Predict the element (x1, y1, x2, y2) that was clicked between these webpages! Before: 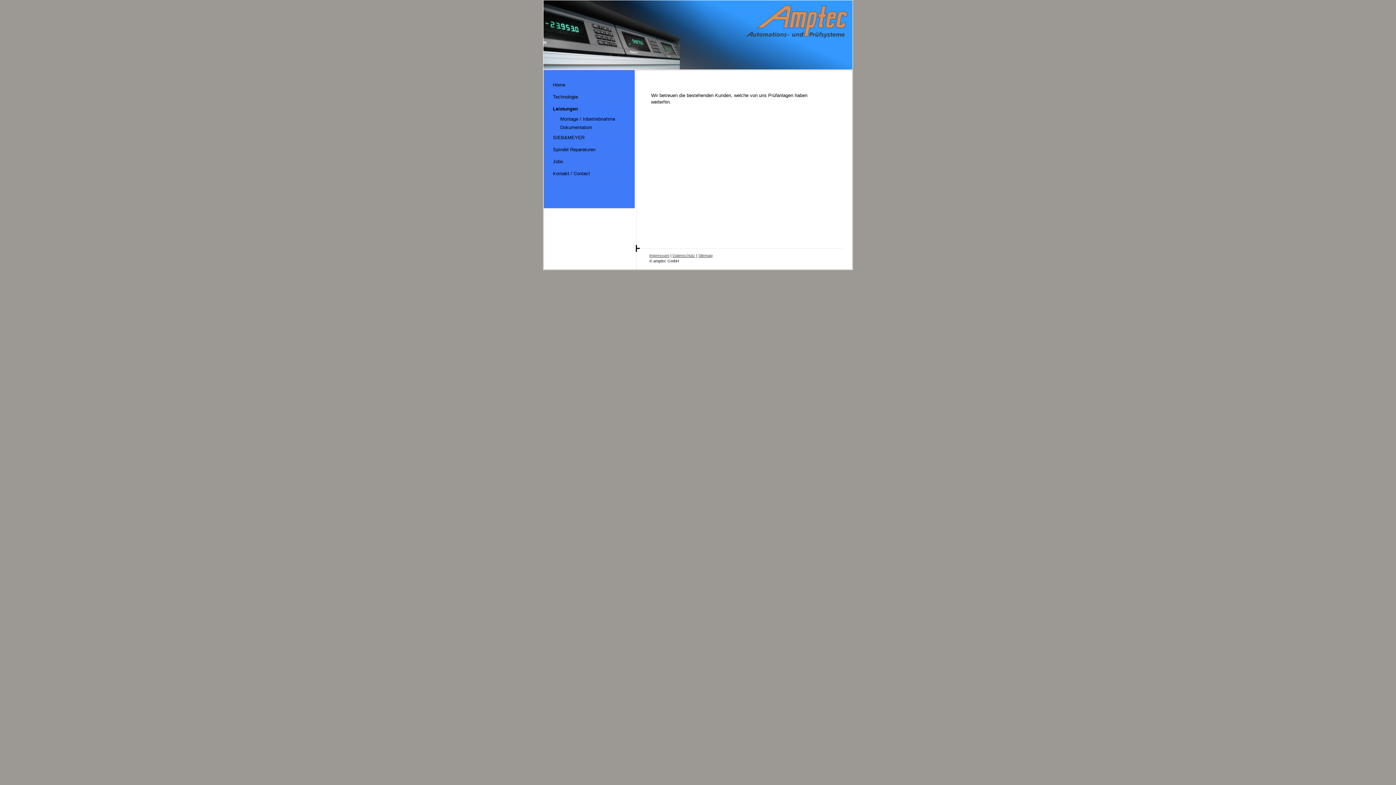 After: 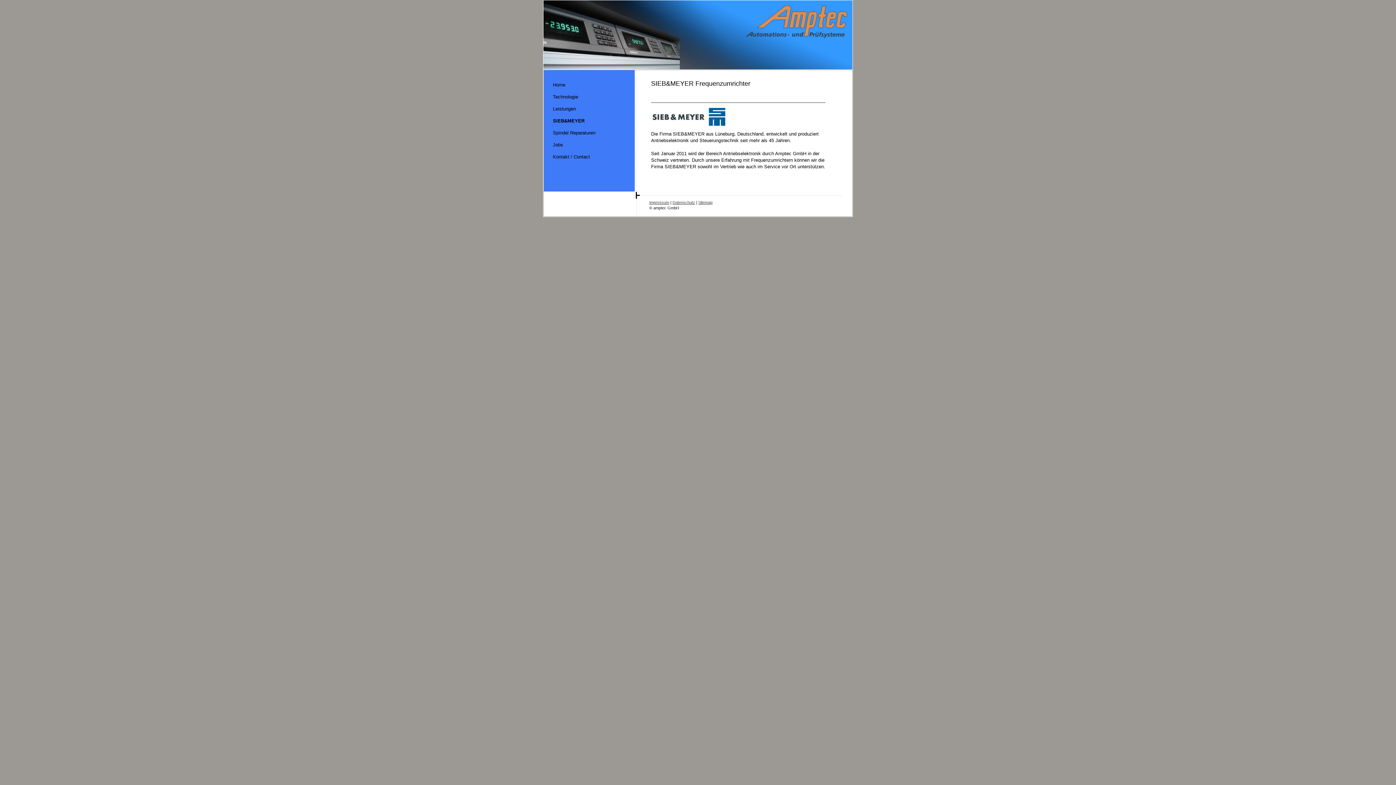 Action: bbox: (547, 132, 634, 144) label: SIEB&MEYER